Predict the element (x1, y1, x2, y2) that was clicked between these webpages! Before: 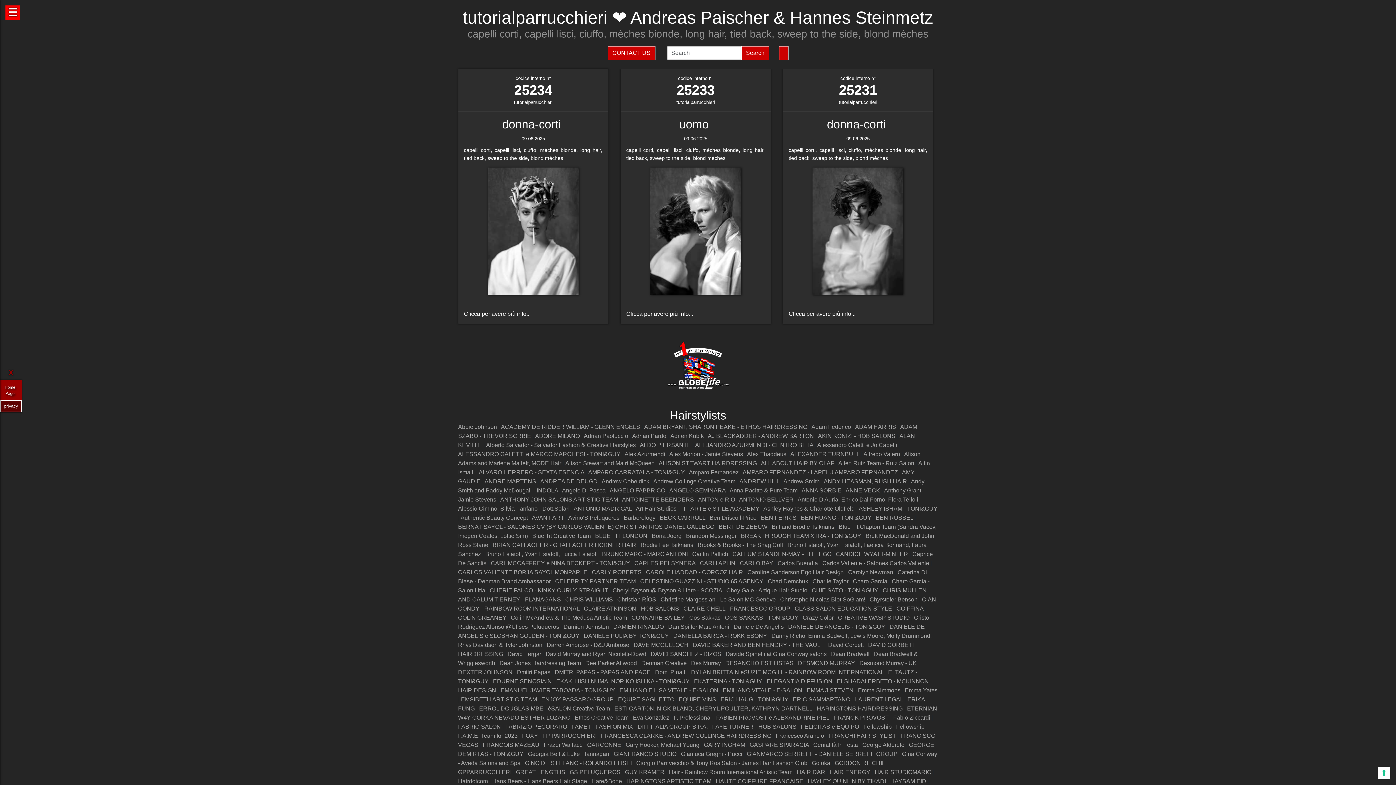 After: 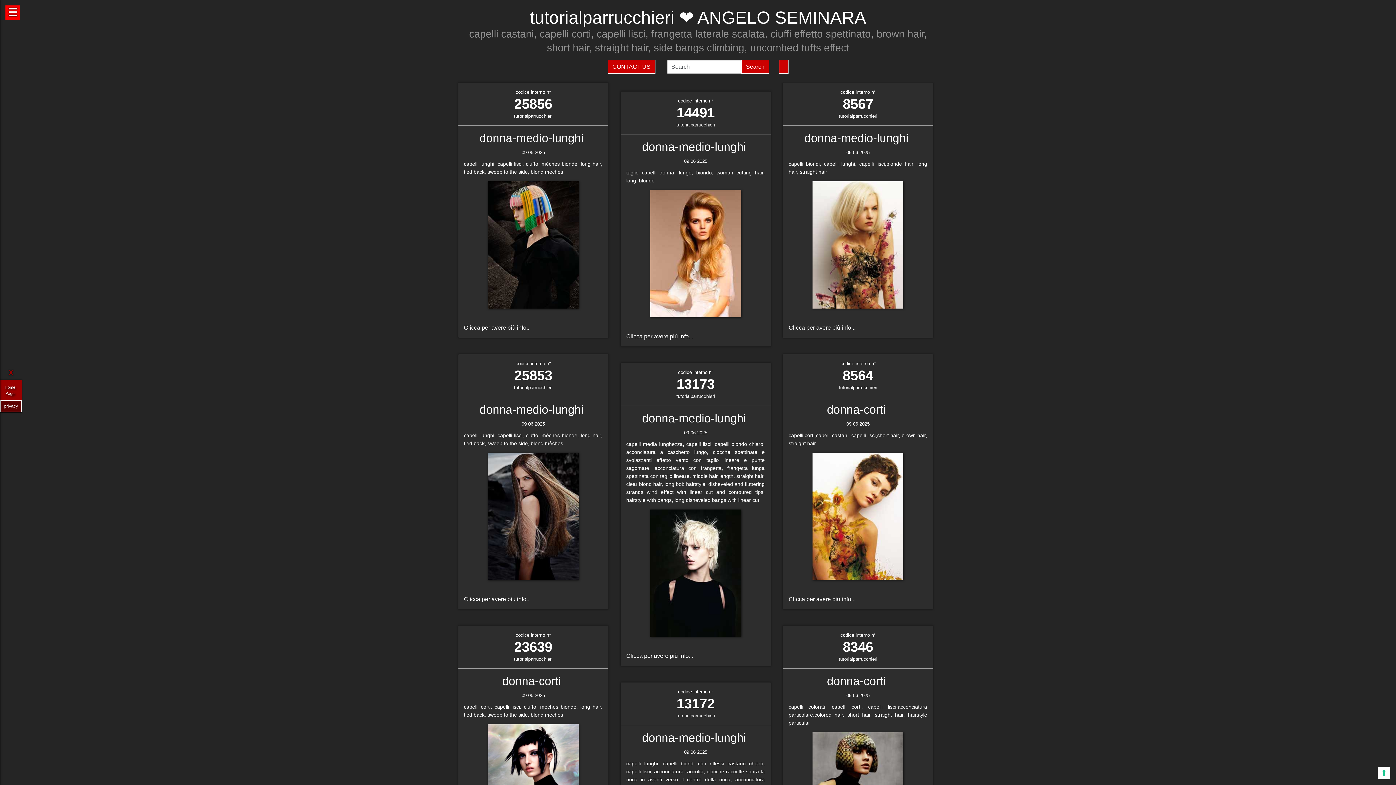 Action: bbox: (669, 487, 725, 493) label: ANGELO SEMINARA